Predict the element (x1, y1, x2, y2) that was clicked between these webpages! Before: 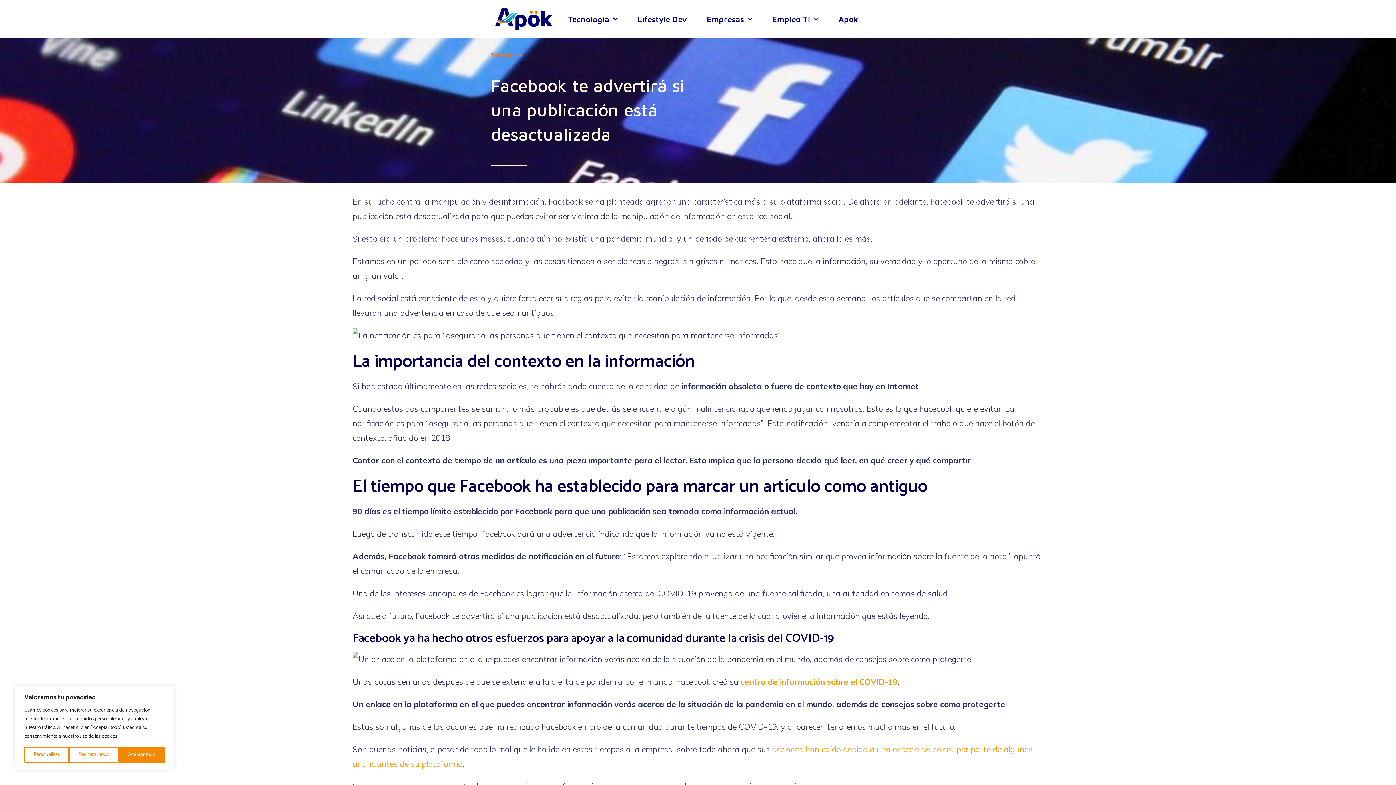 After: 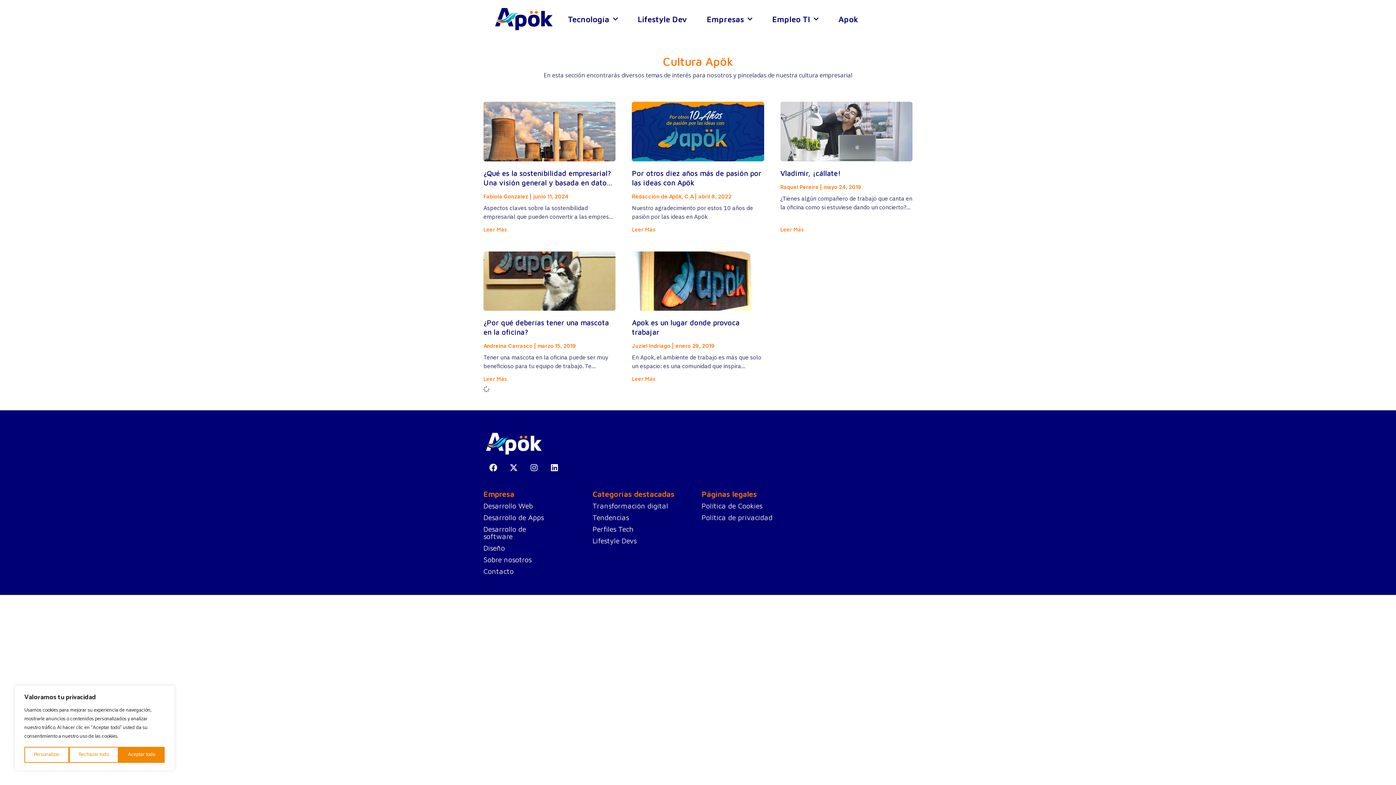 Action: label: Apok bbox: (831, 10, 865, 27)